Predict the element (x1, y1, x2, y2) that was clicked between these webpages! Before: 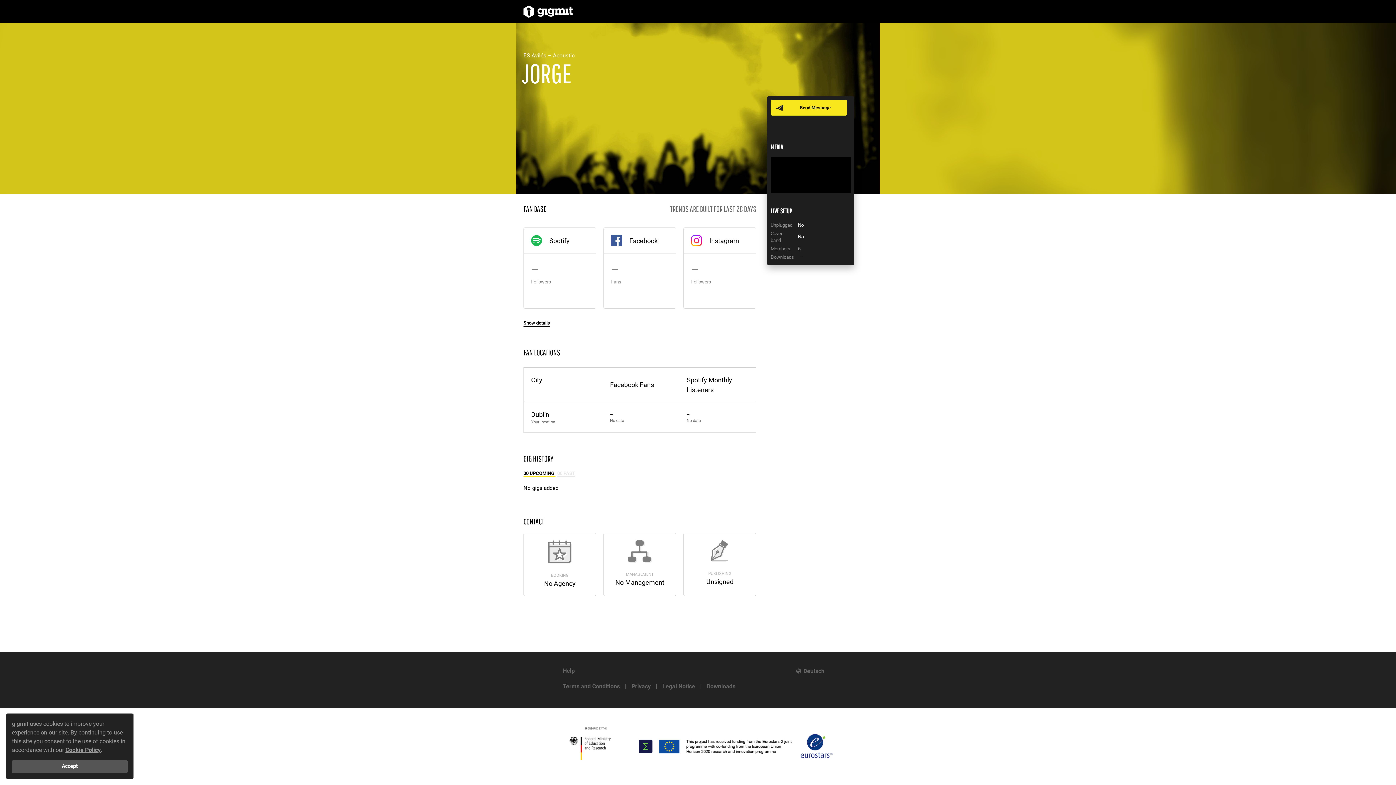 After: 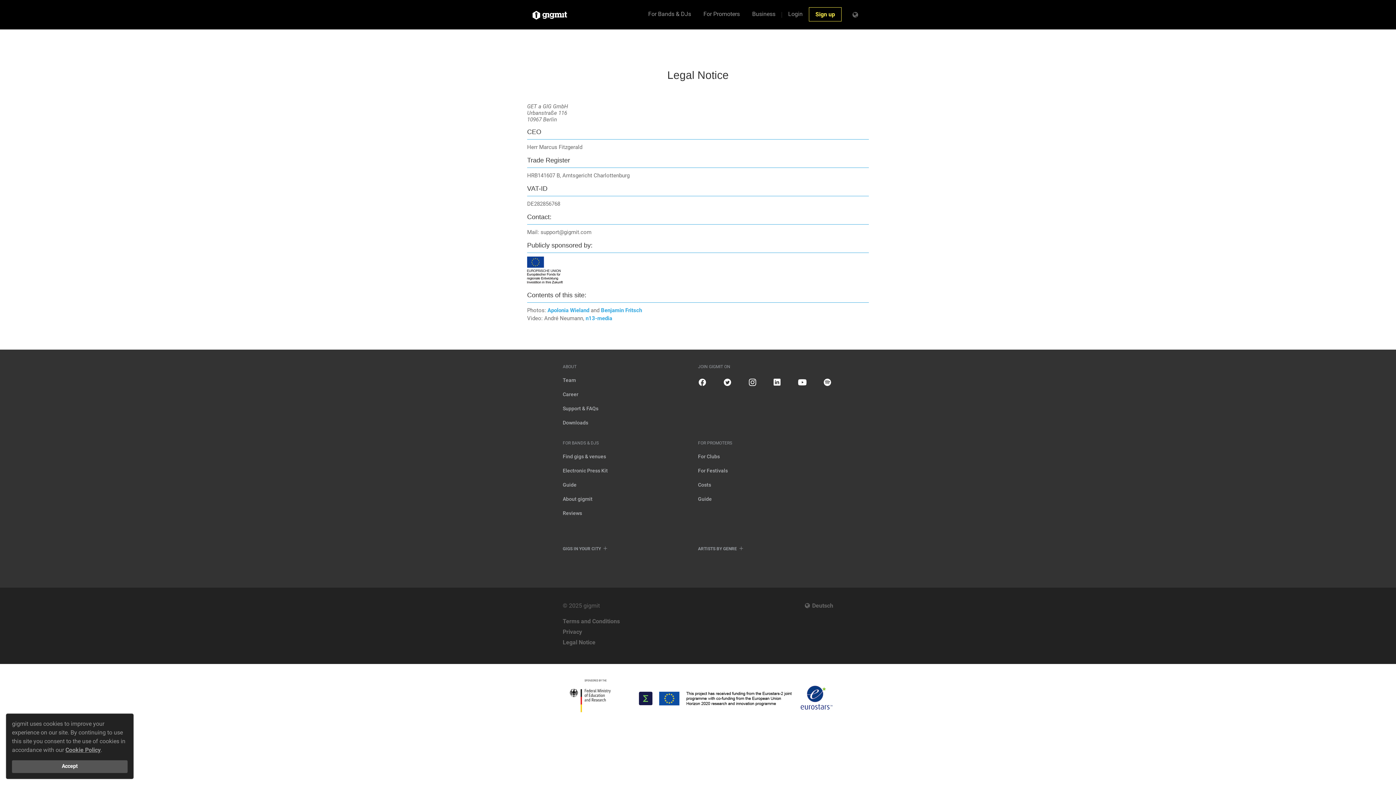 Action: bbox: (662, 683, 695, 690) label: Legal Notice